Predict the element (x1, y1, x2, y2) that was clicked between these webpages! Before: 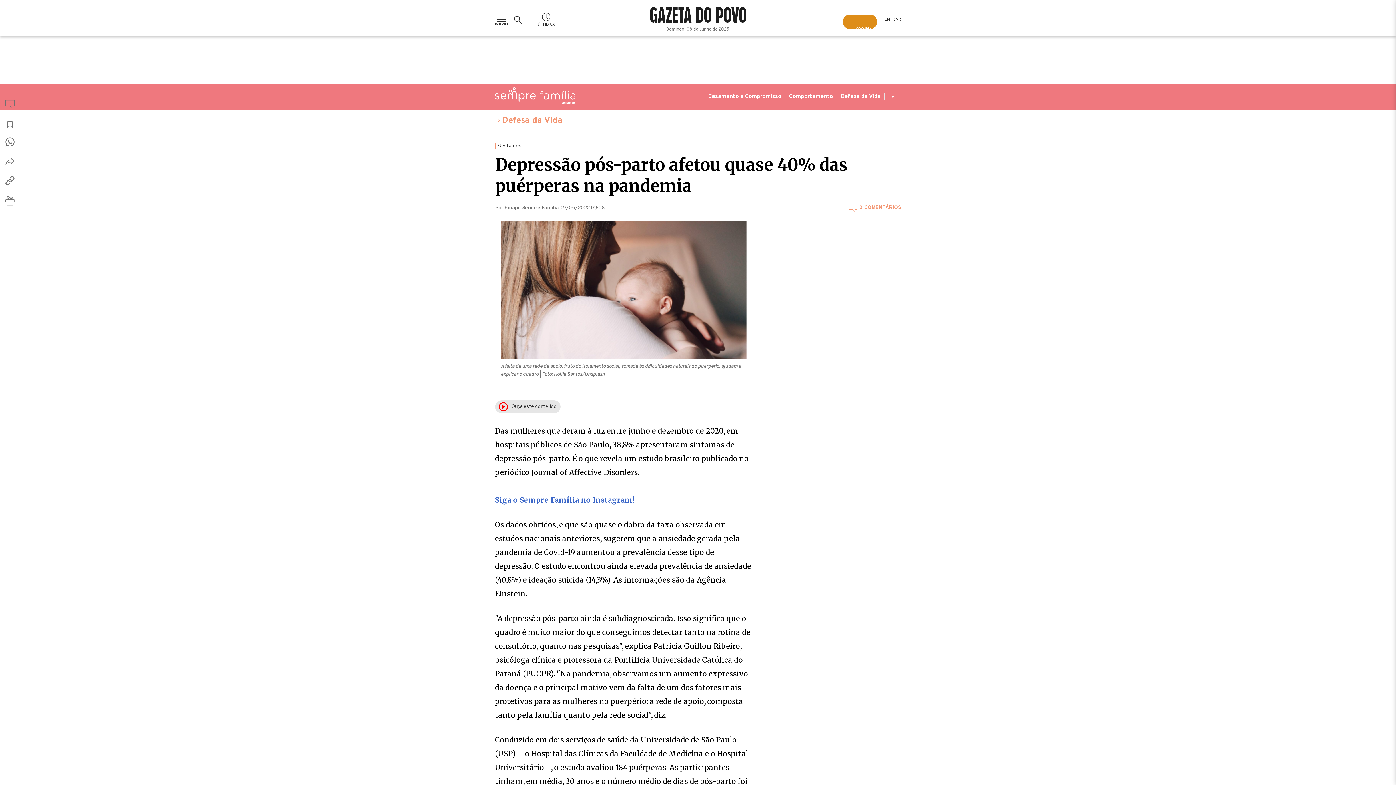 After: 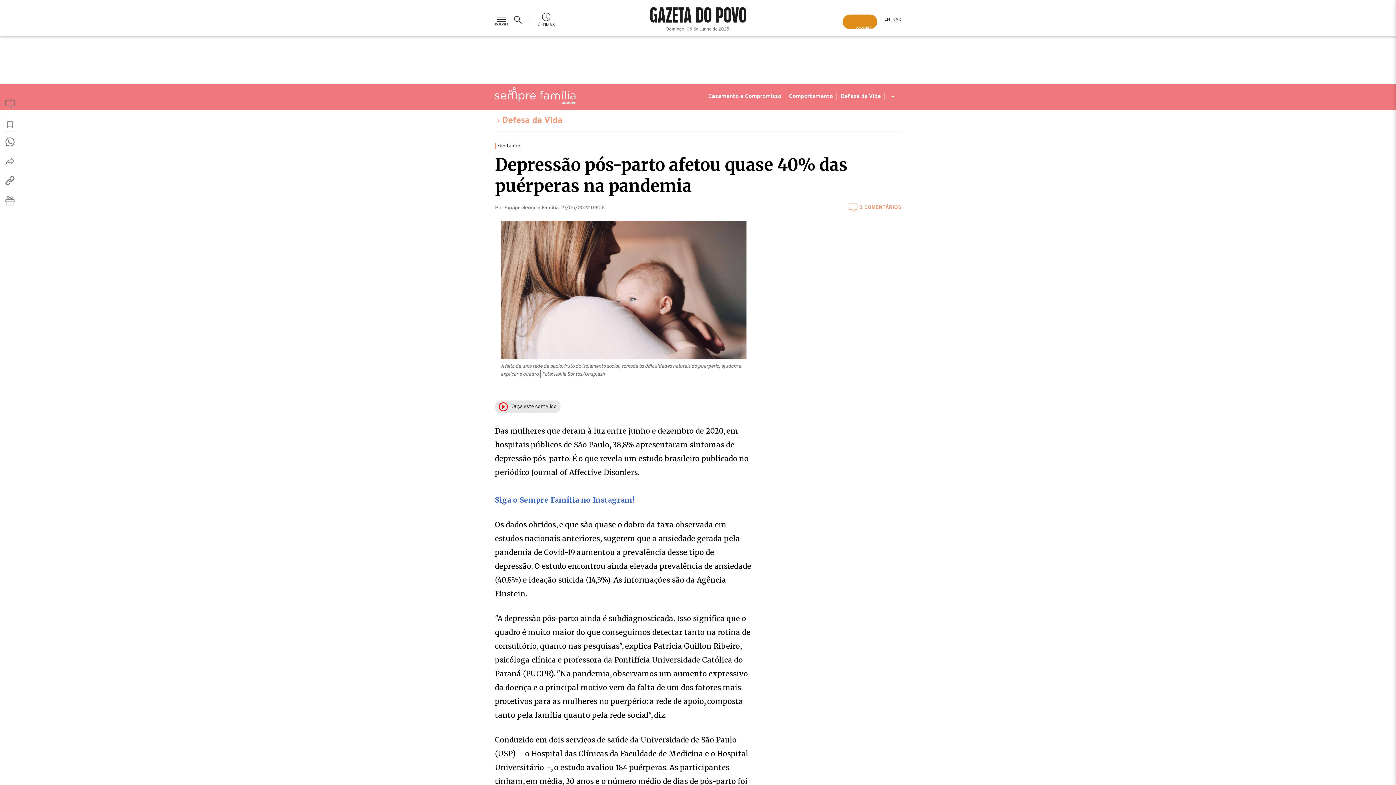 Action: bbox: (495, 513, 634, 523) label: Siga o Sempre Família no Instagram! (abre numa nova aba)